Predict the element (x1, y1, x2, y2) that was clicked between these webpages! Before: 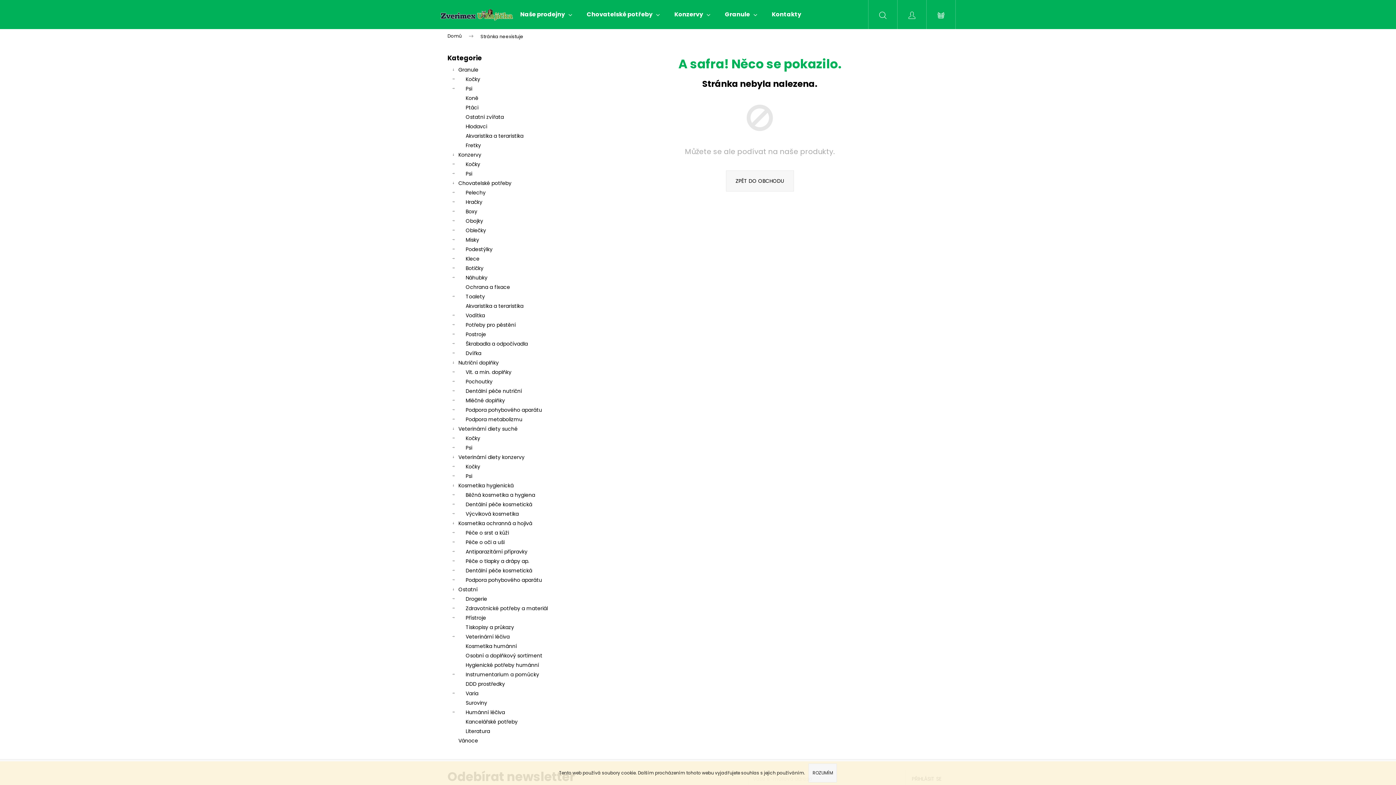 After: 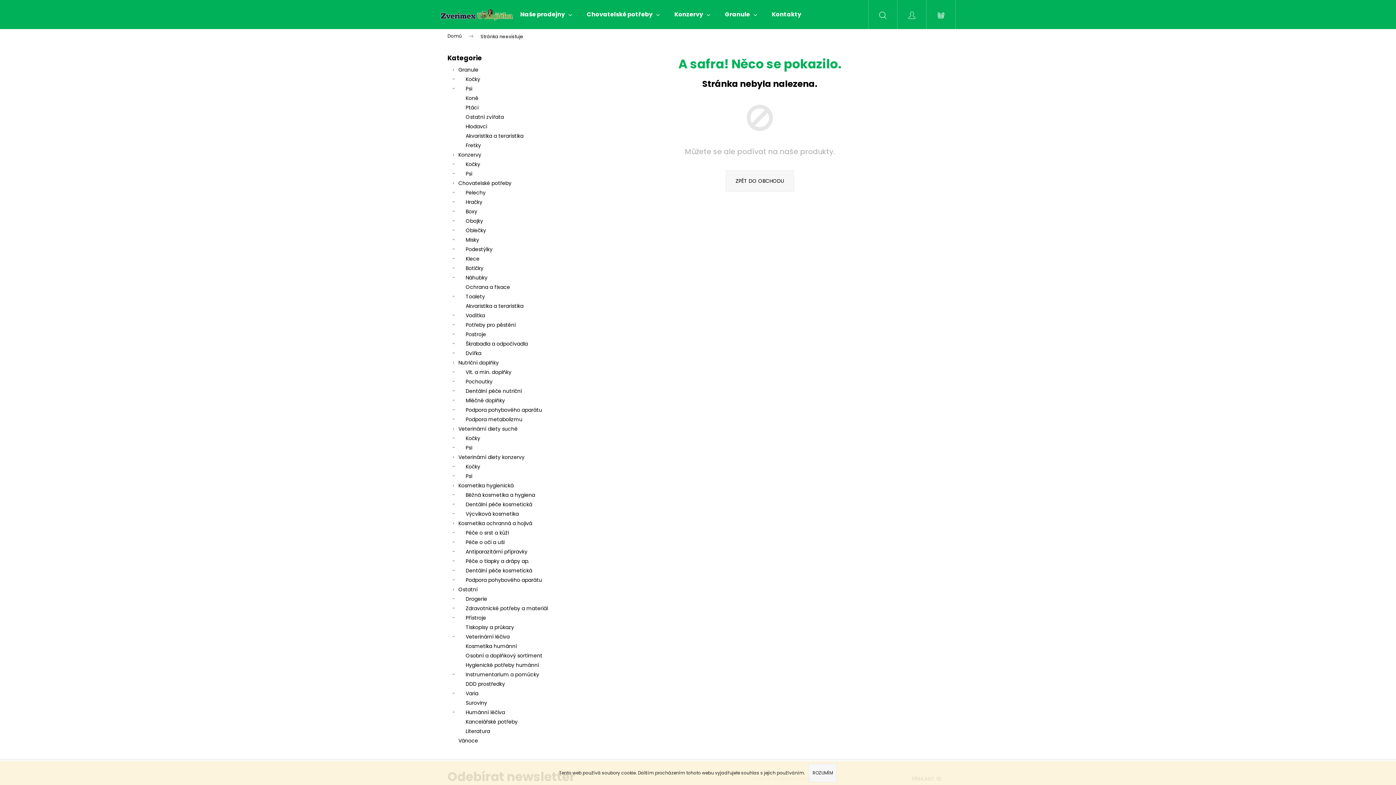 Action: label: Hledat bbox: (868, 0, 897, 29)